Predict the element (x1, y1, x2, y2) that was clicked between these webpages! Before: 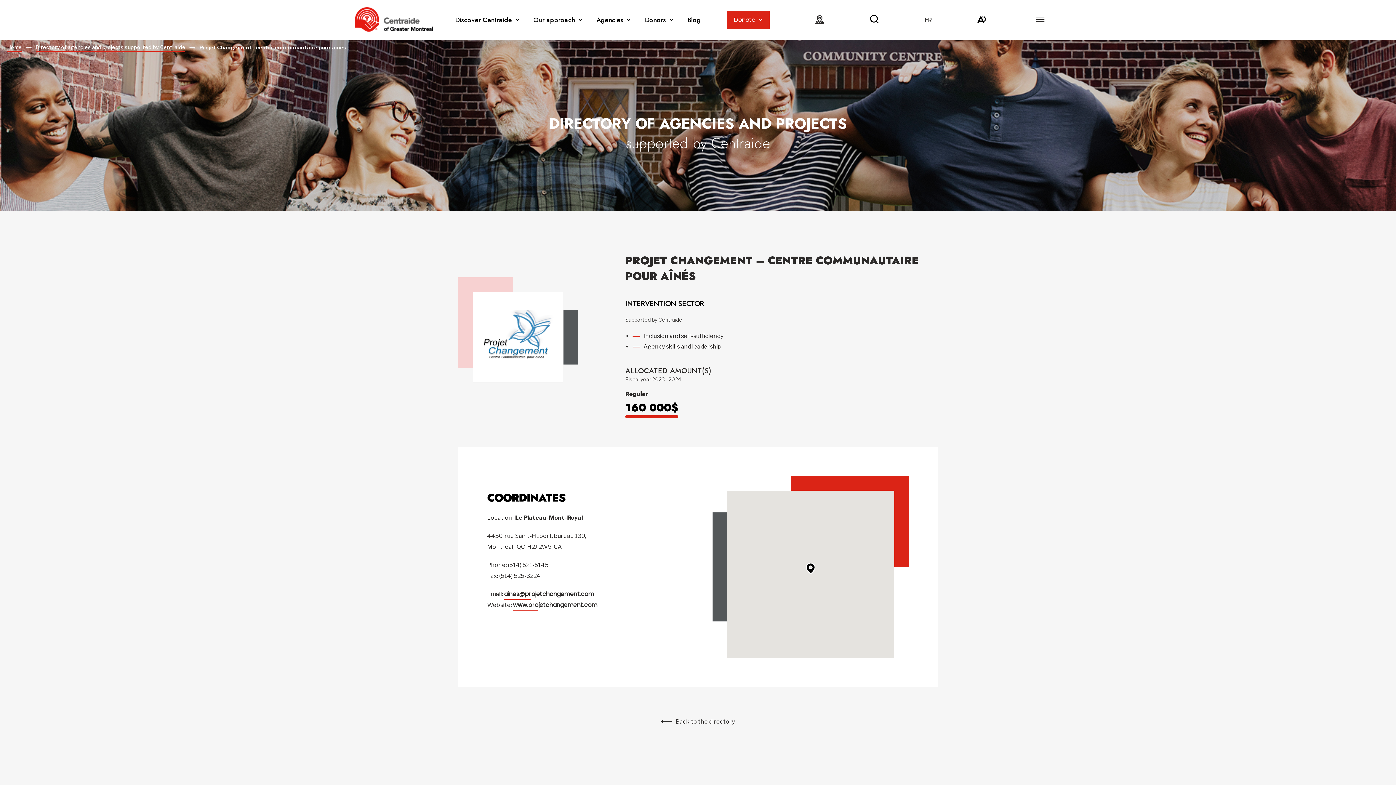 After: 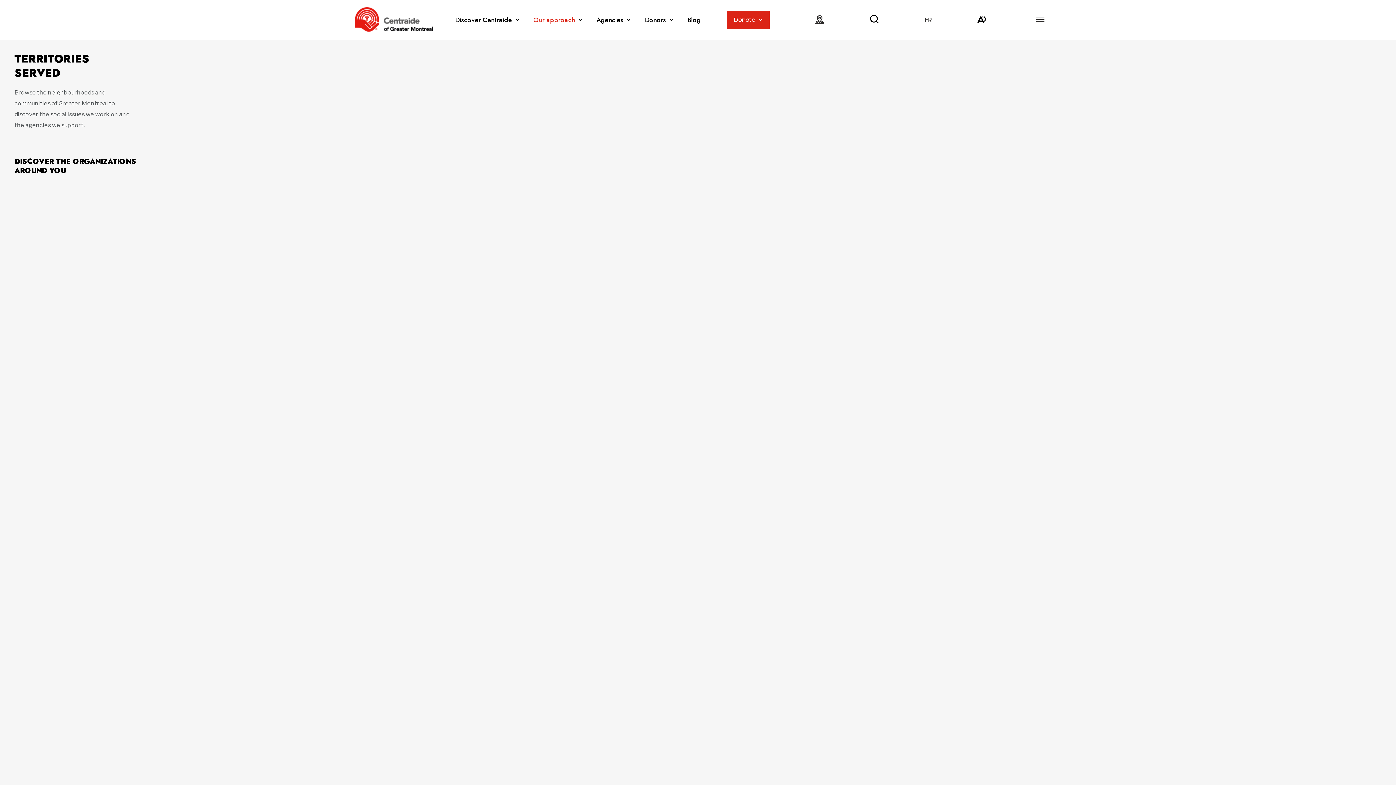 Action: bbox: (815, 18, 824, 24) label: Open the map.